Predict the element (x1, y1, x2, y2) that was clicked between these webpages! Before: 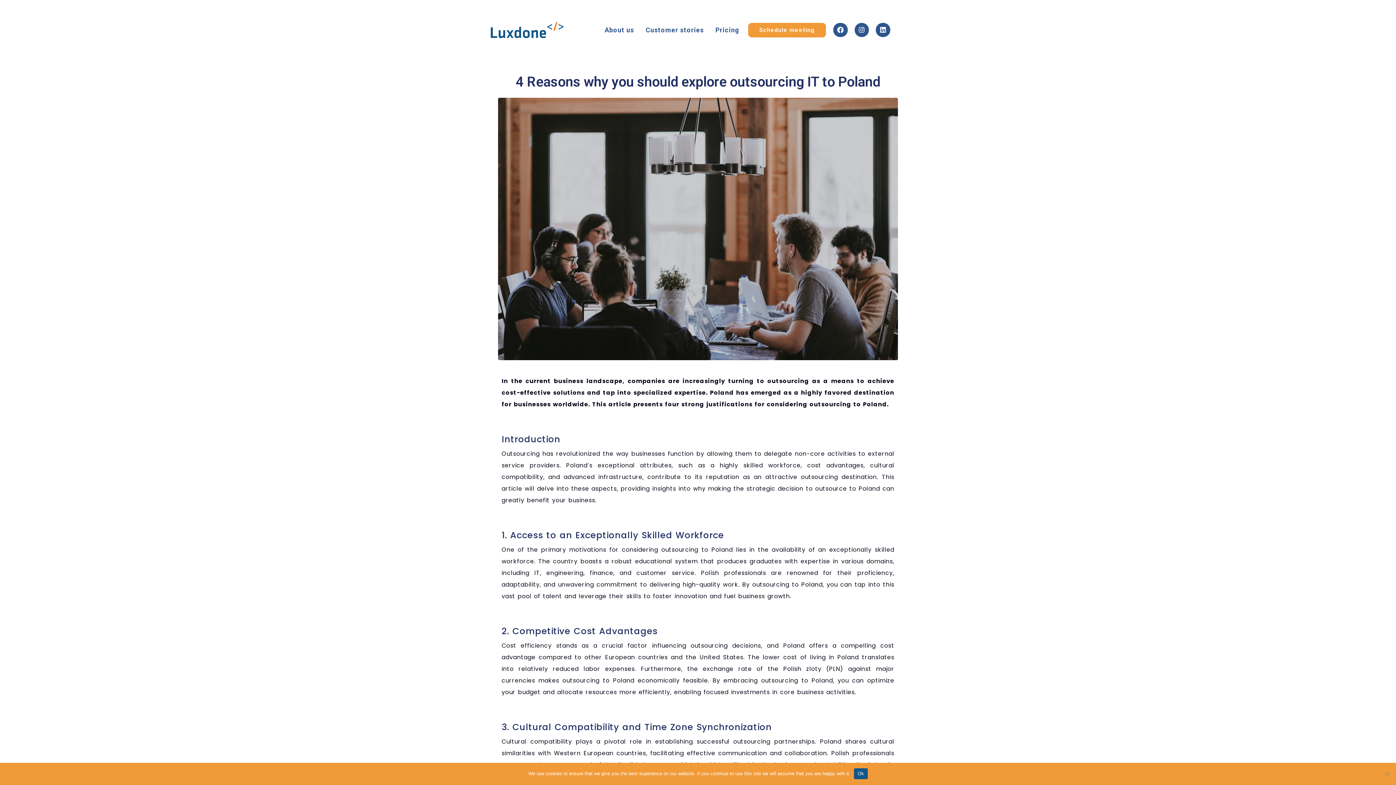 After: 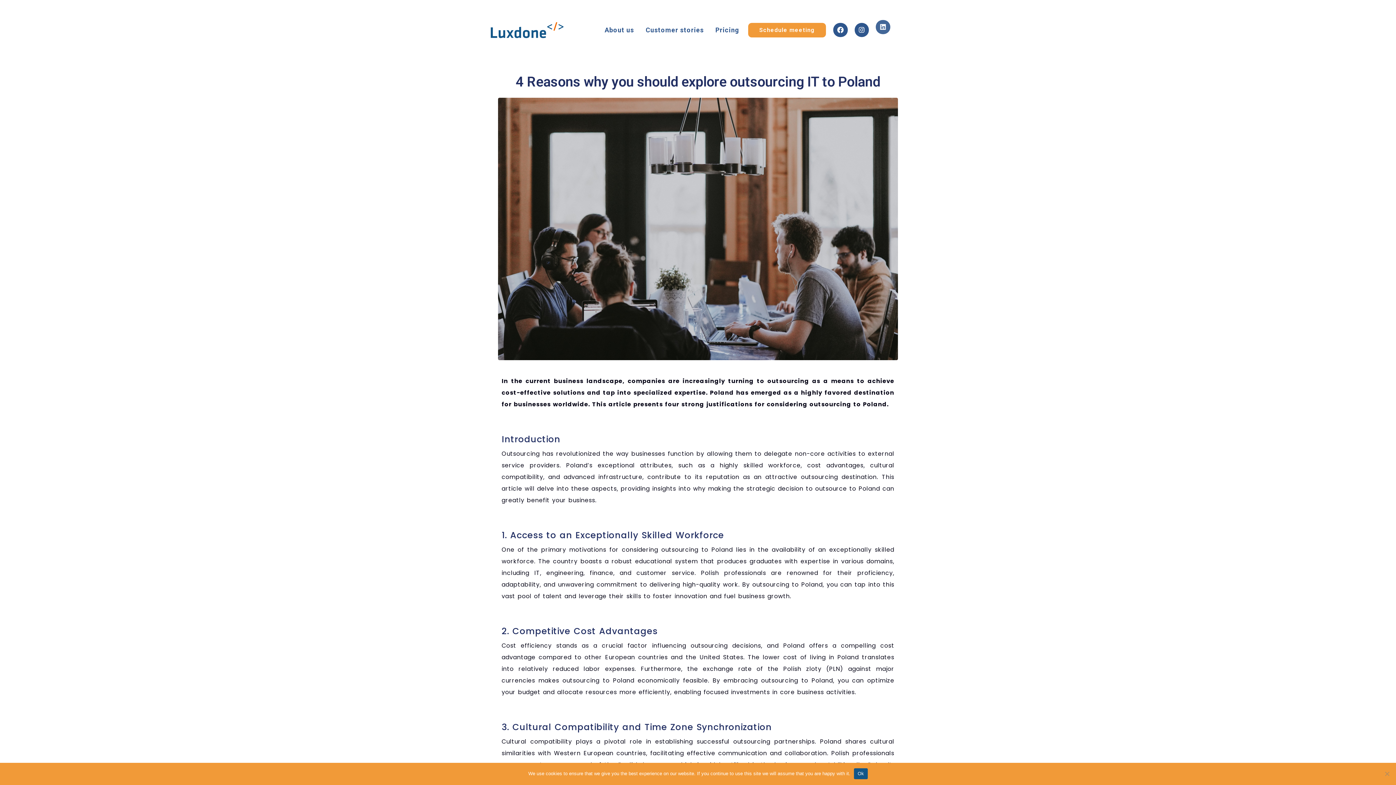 Action: label: Linkedin bbox: (876, 22, 890, 37)